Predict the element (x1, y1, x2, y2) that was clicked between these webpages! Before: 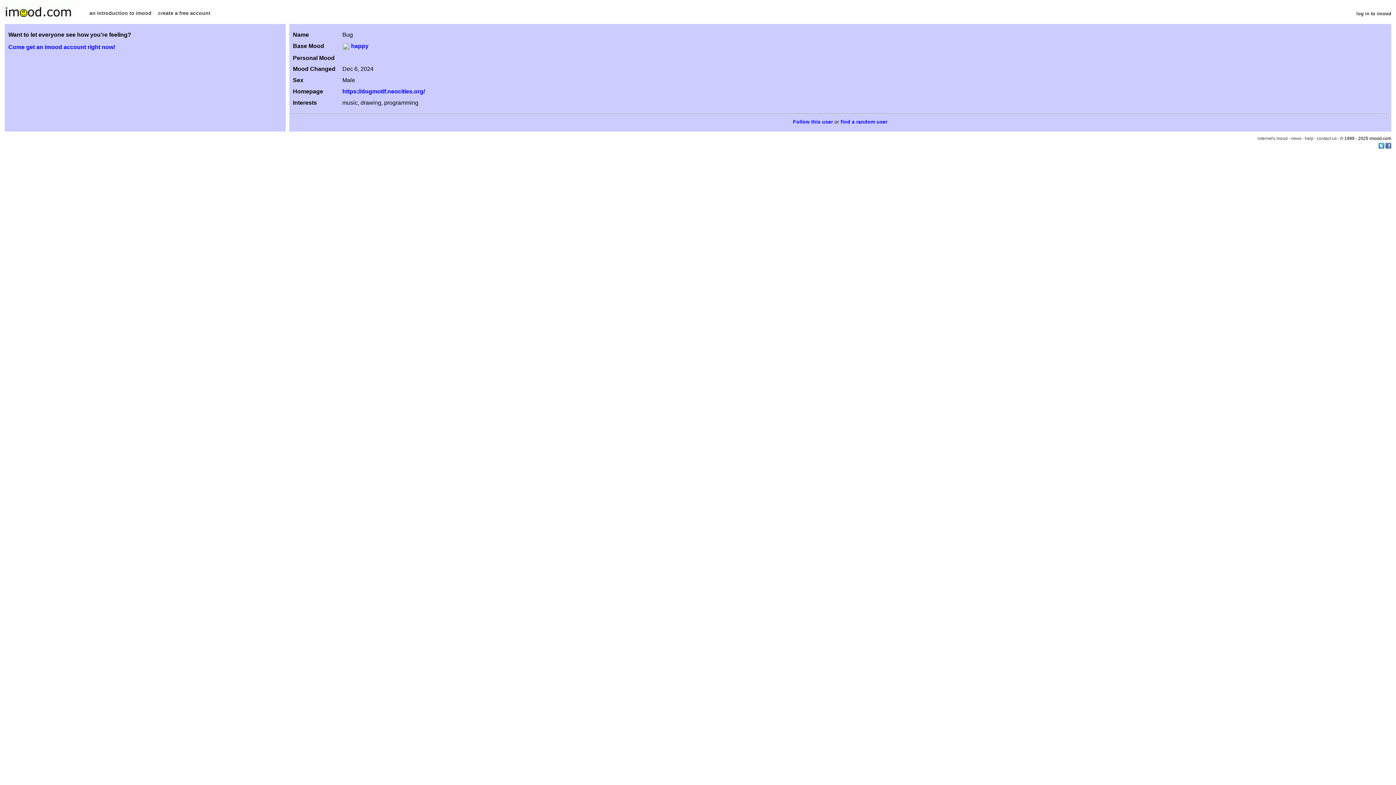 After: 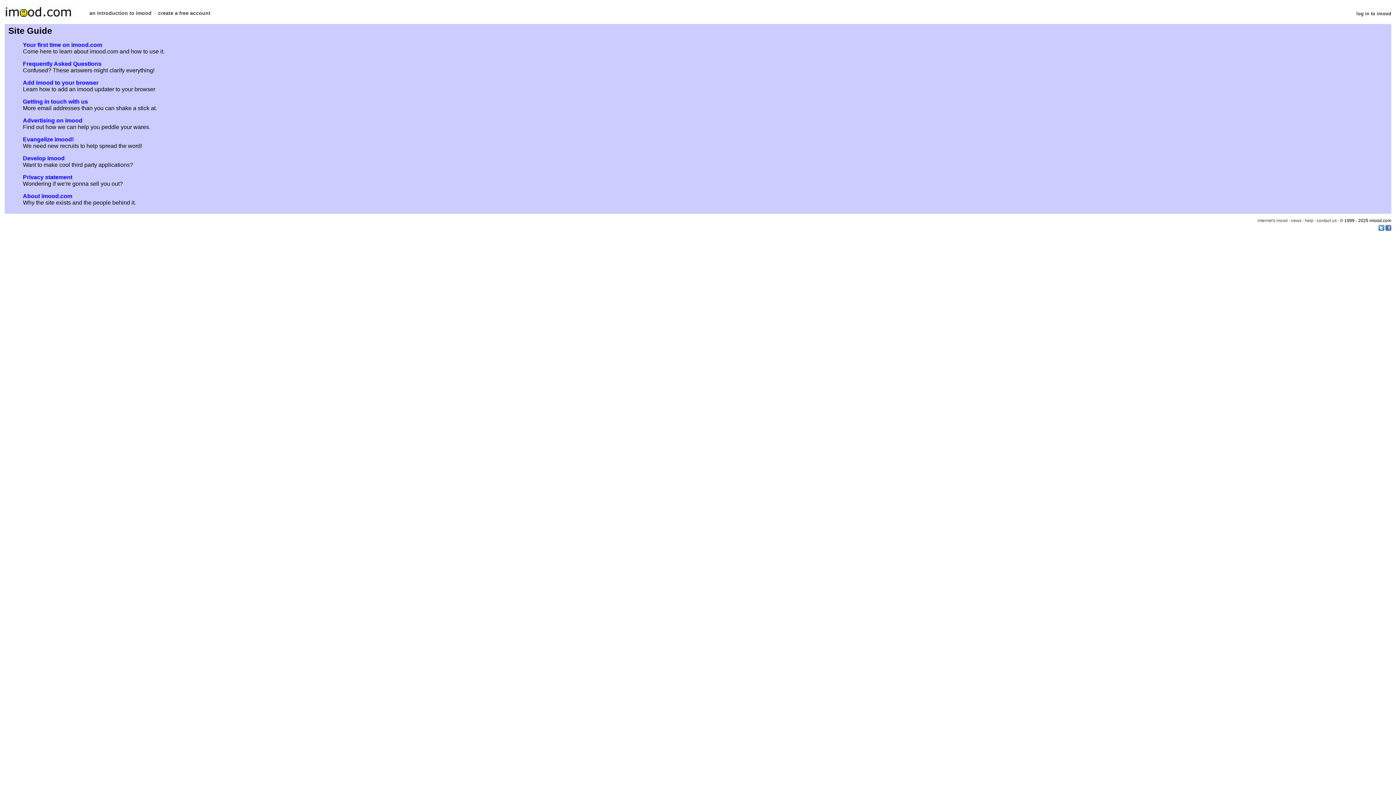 Action: bbox: (1305, 135, 1313, 141) label: help